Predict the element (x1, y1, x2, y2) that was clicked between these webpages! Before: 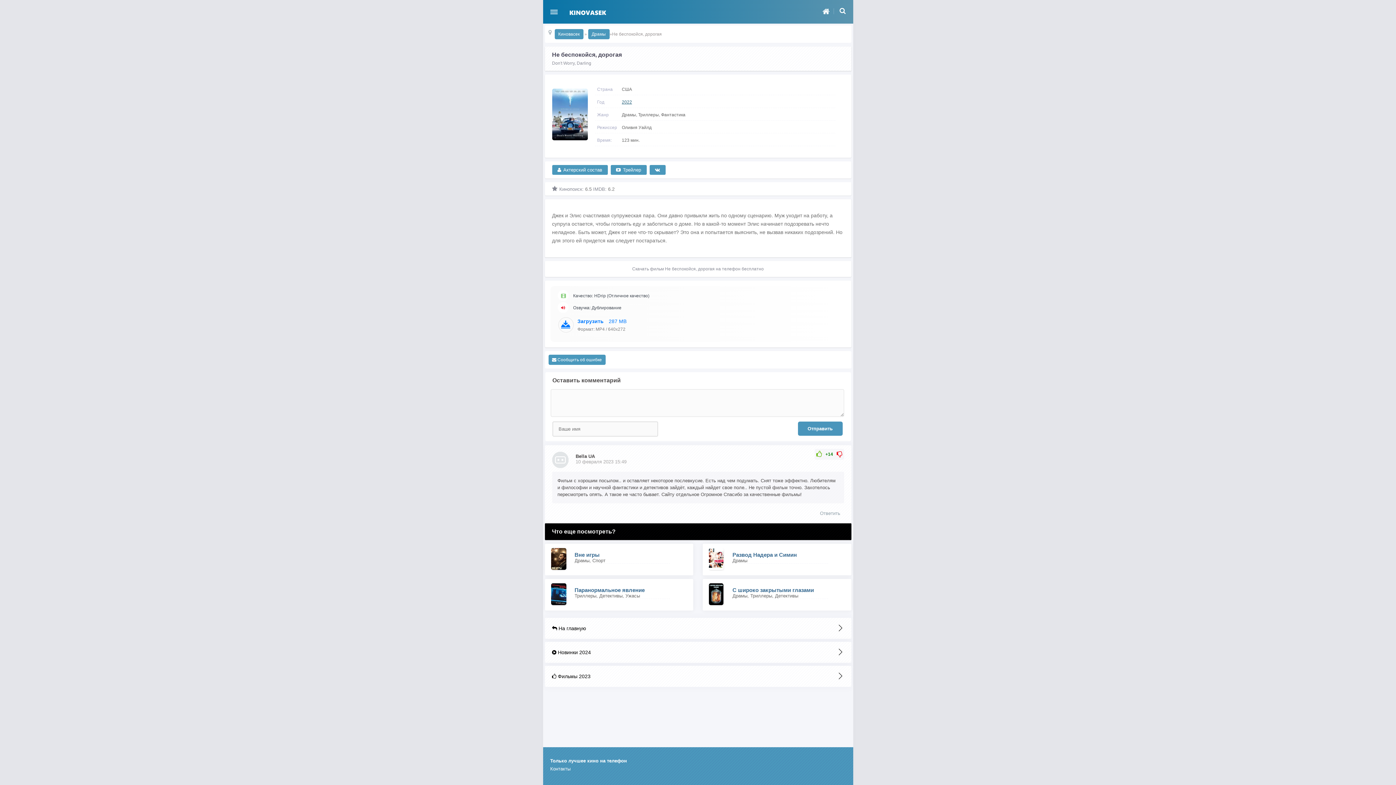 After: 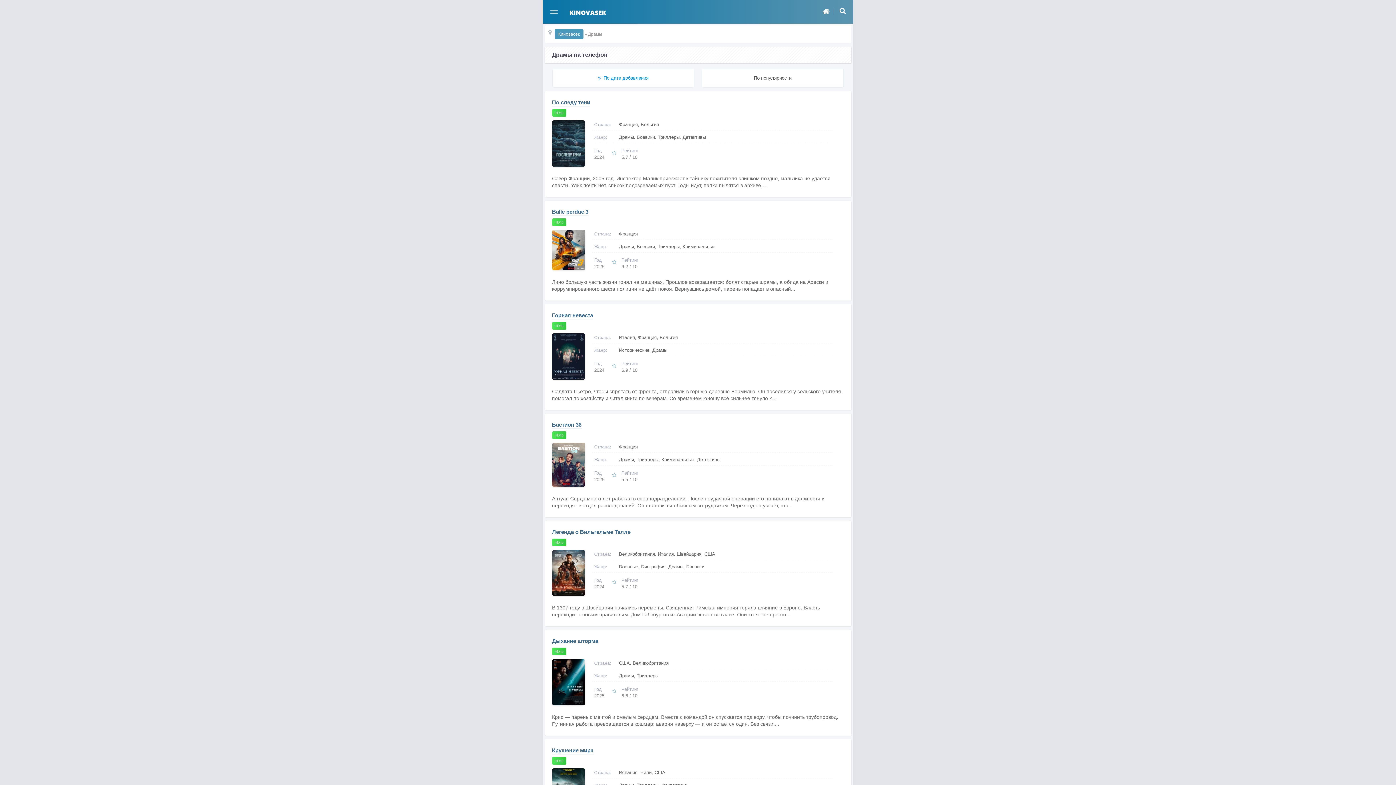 Action: bbox: (588, 29, 609, 39) label: Драмы